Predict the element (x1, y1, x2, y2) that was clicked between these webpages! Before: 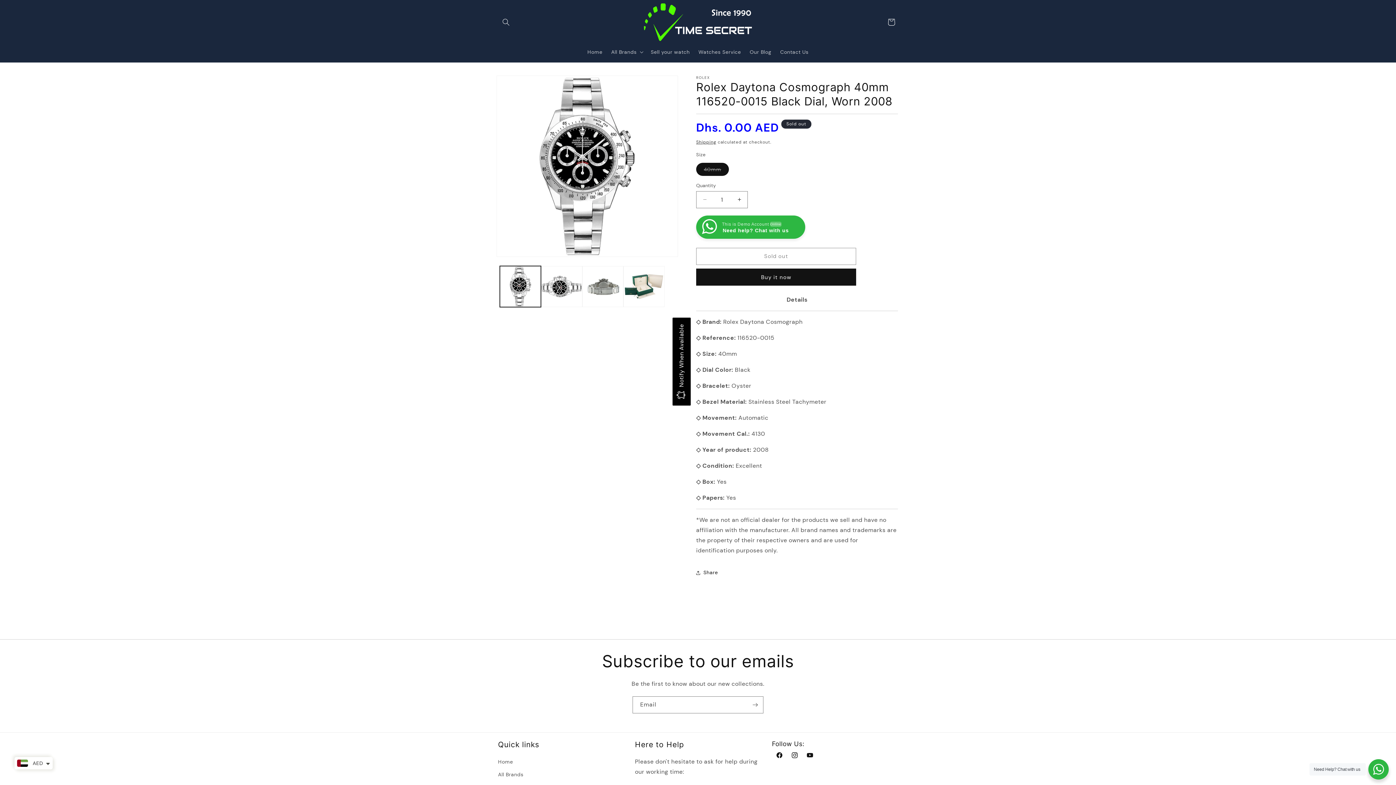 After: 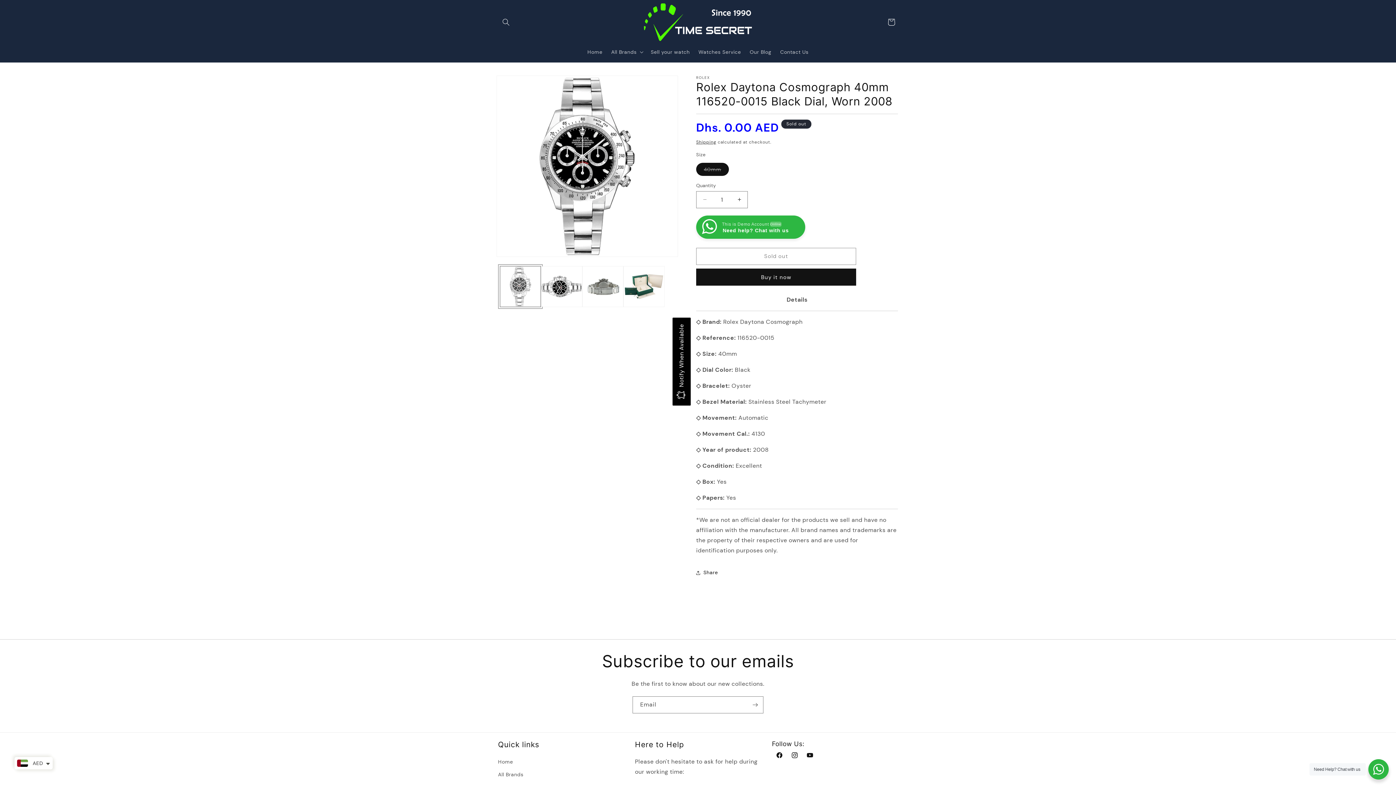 Action: label: Load image 1 in gallery view bbox: (500, 266, 541, 307)